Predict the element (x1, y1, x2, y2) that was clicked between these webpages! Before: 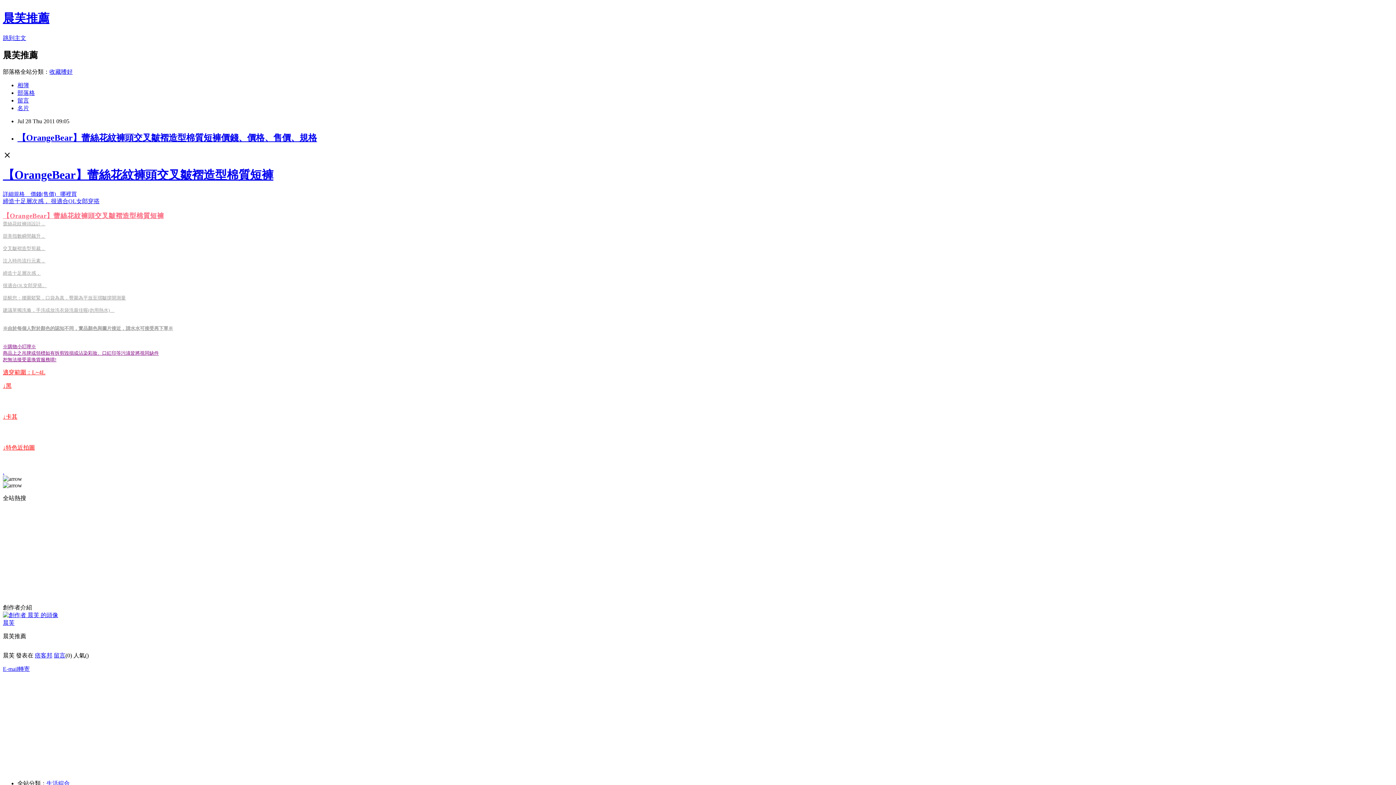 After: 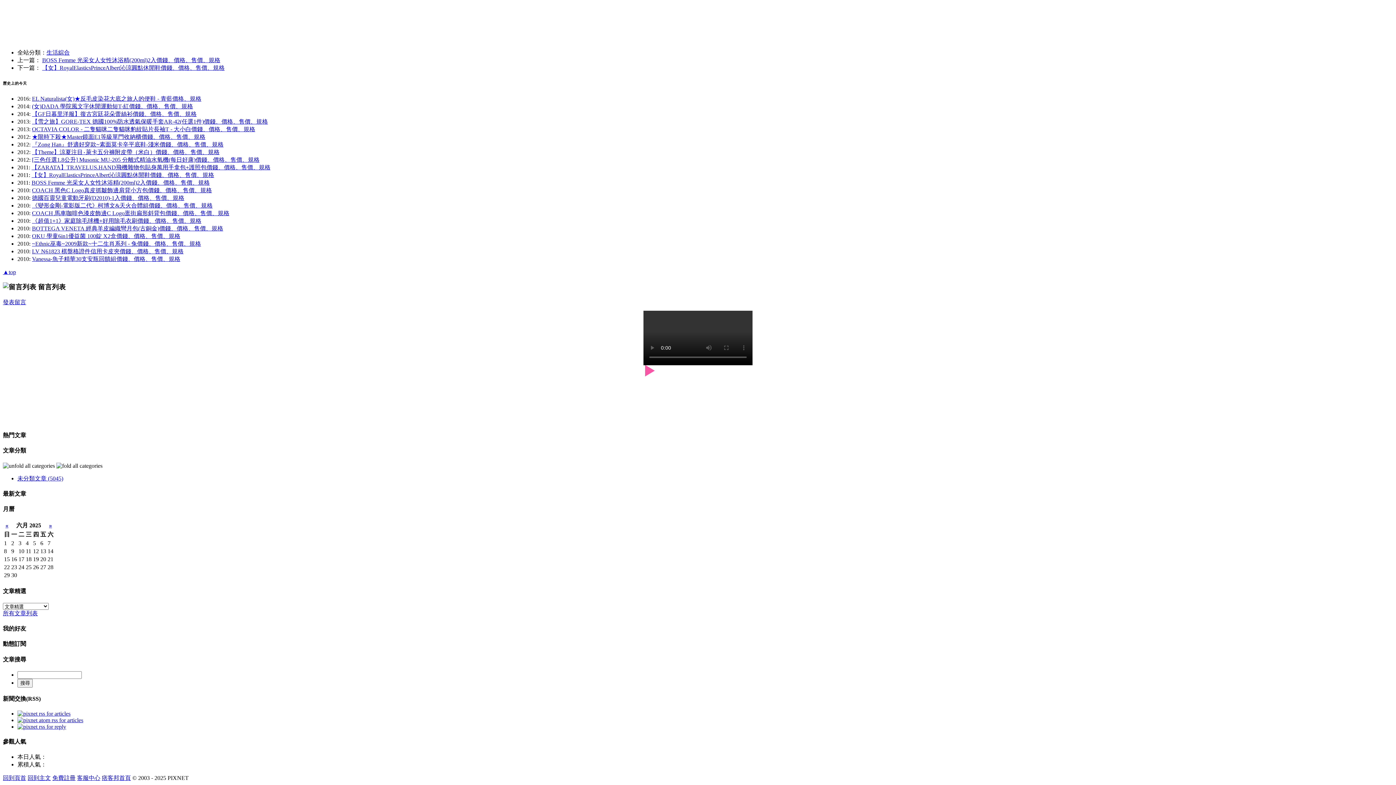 Action: bbox: (53, 652, 65, 659) label: 留言